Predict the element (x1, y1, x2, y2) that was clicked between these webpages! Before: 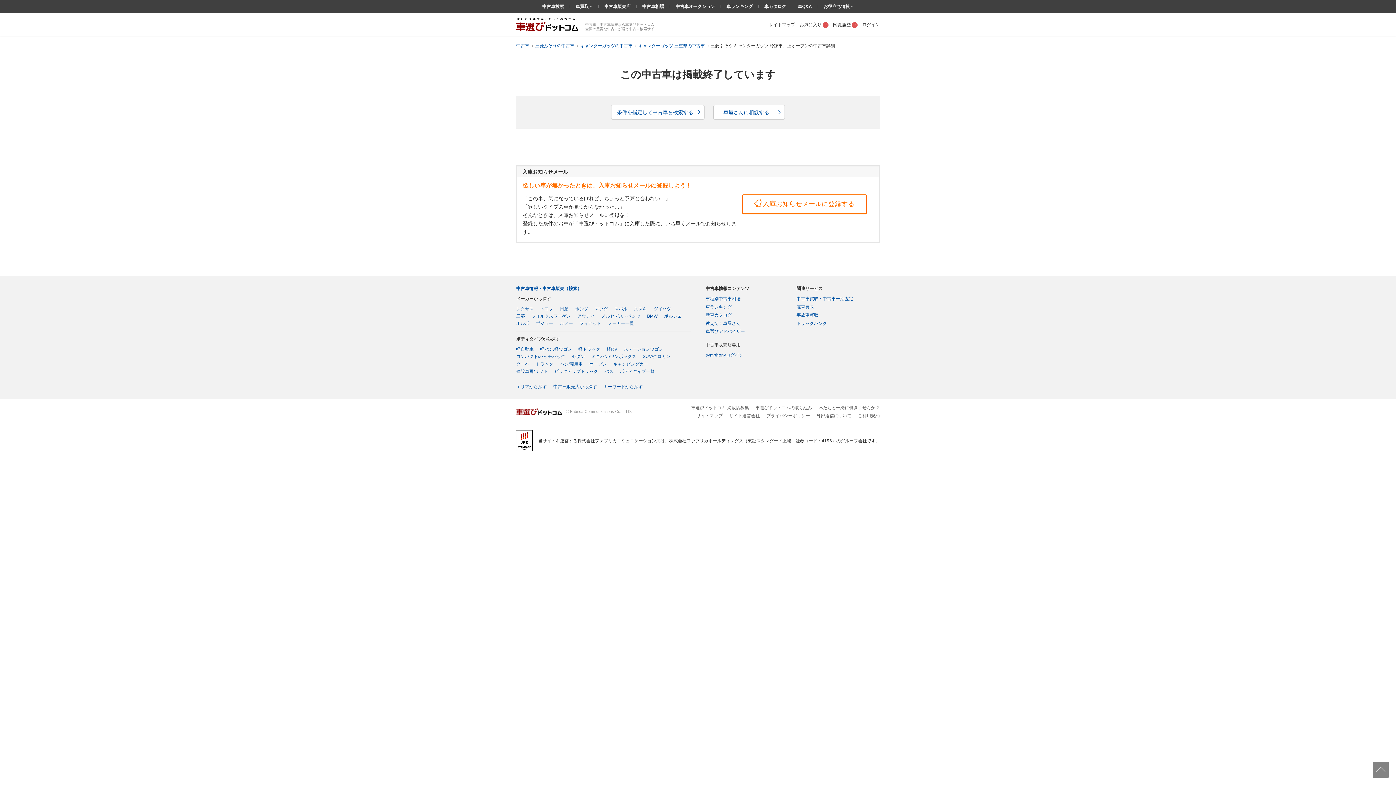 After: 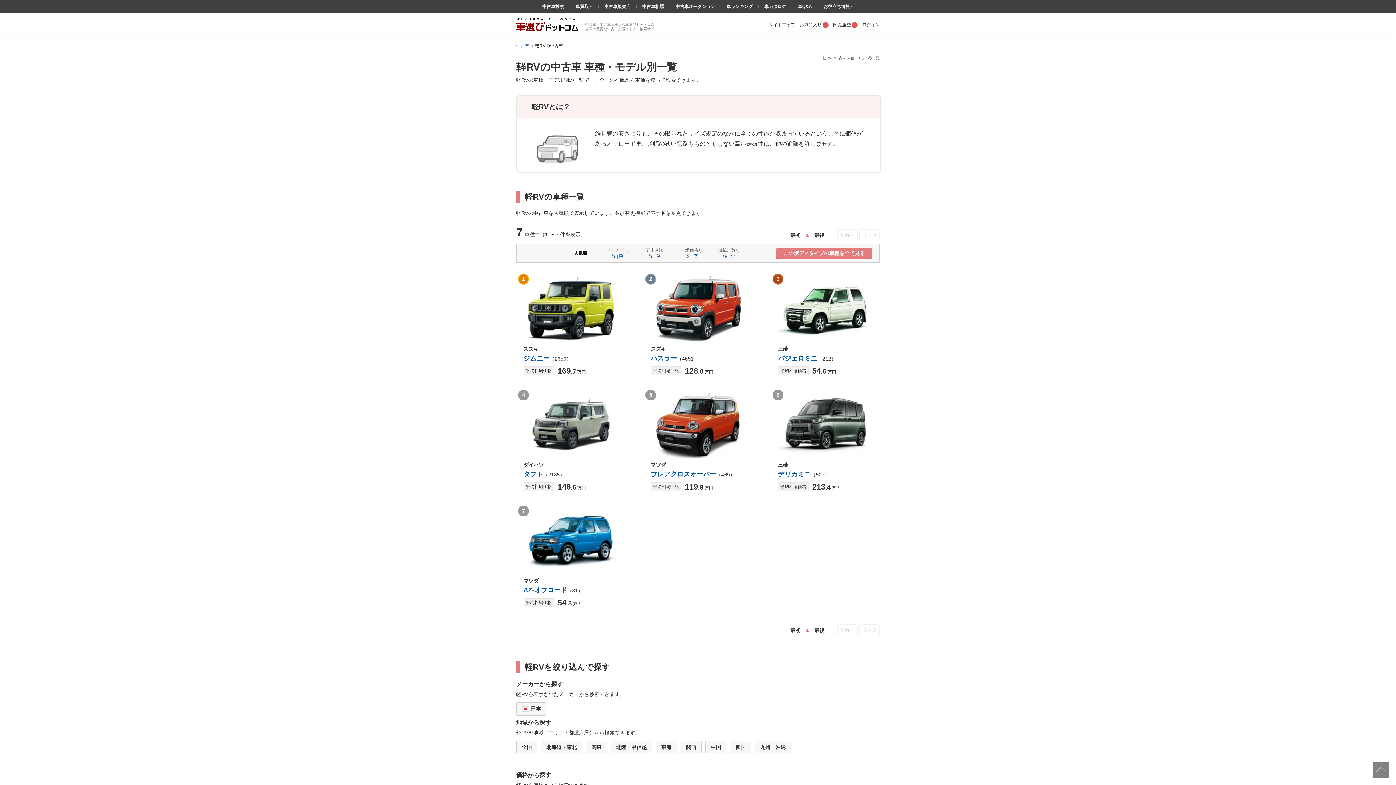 Action: bbox: (606, 346, 617, 352) label: 軽RV